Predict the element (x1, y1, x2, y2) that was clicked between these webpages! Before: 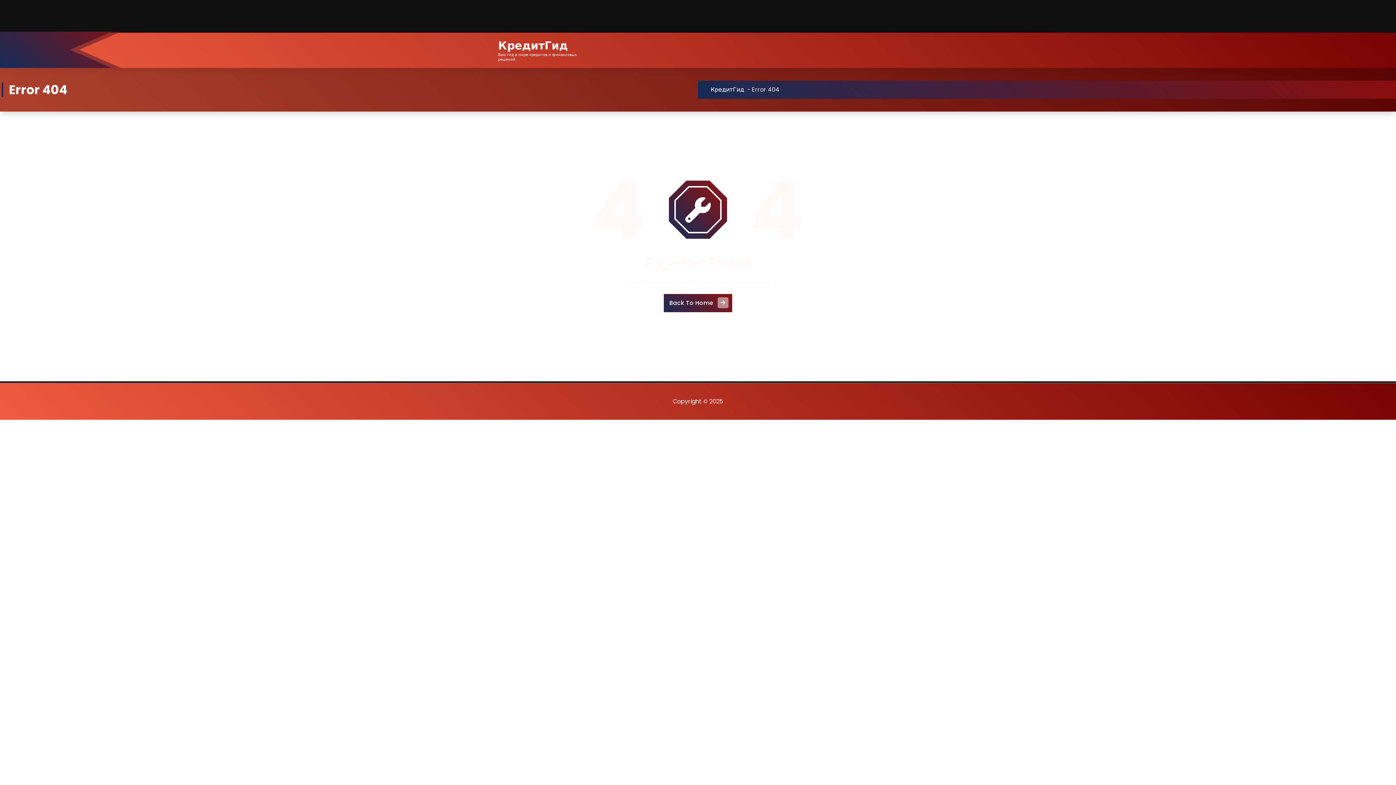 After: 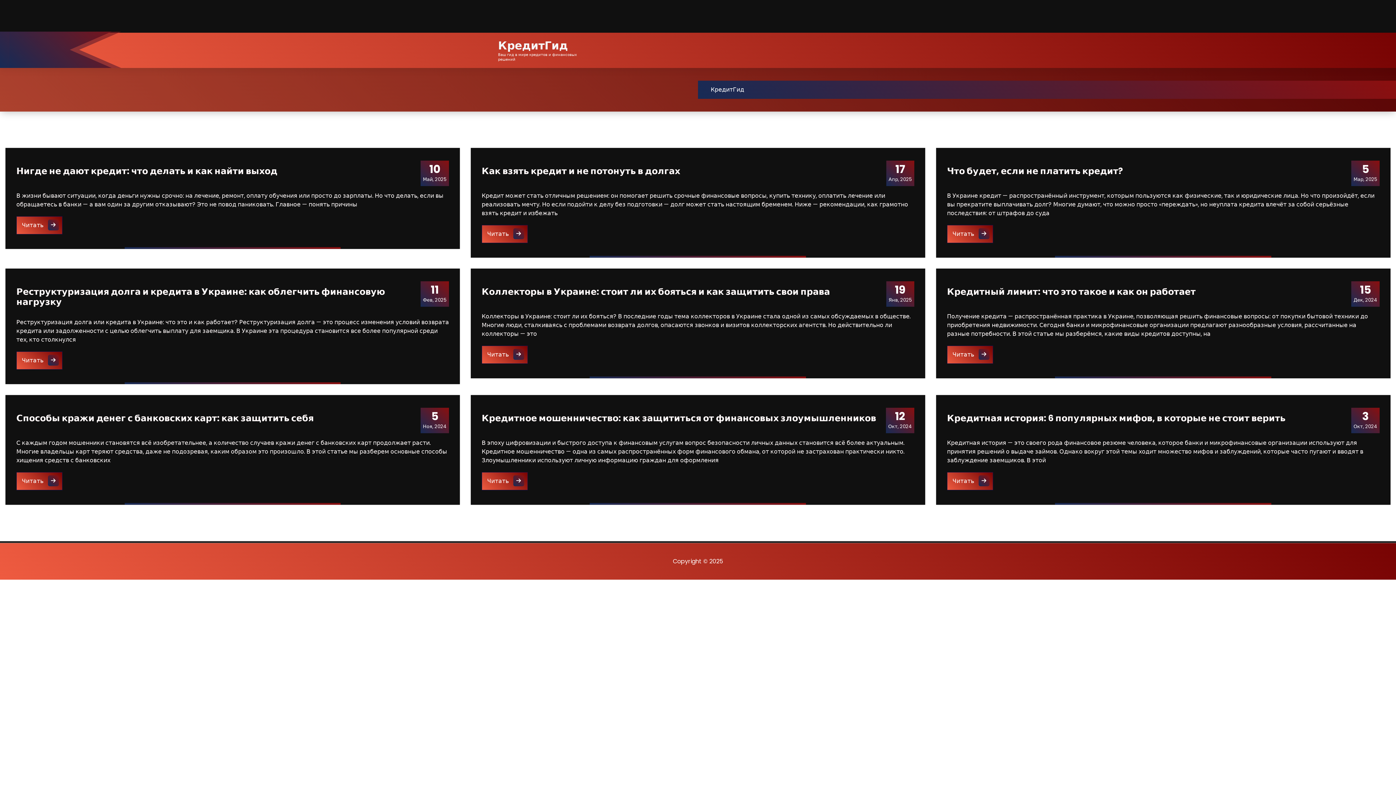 Action: bbox: (710, 85, 744, 93) label: КредитГид